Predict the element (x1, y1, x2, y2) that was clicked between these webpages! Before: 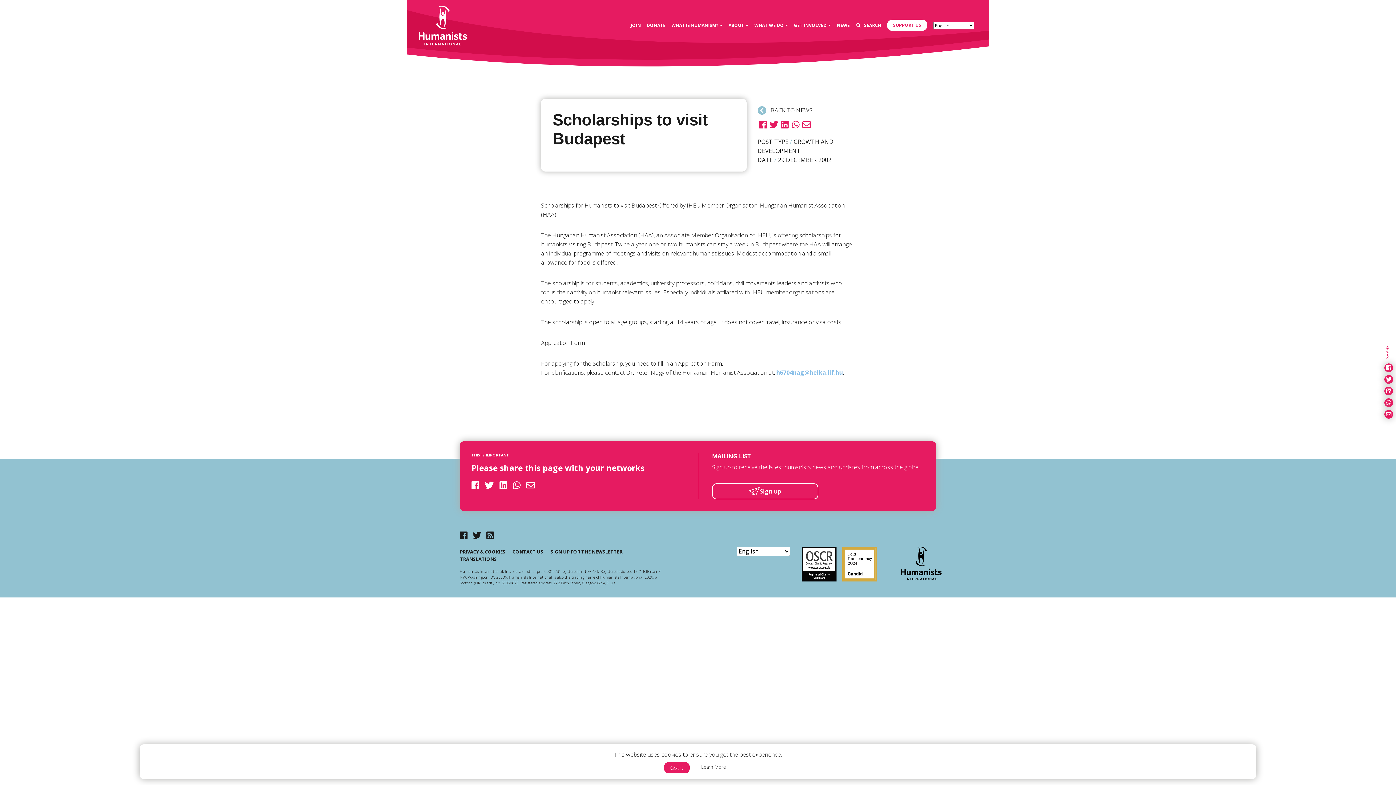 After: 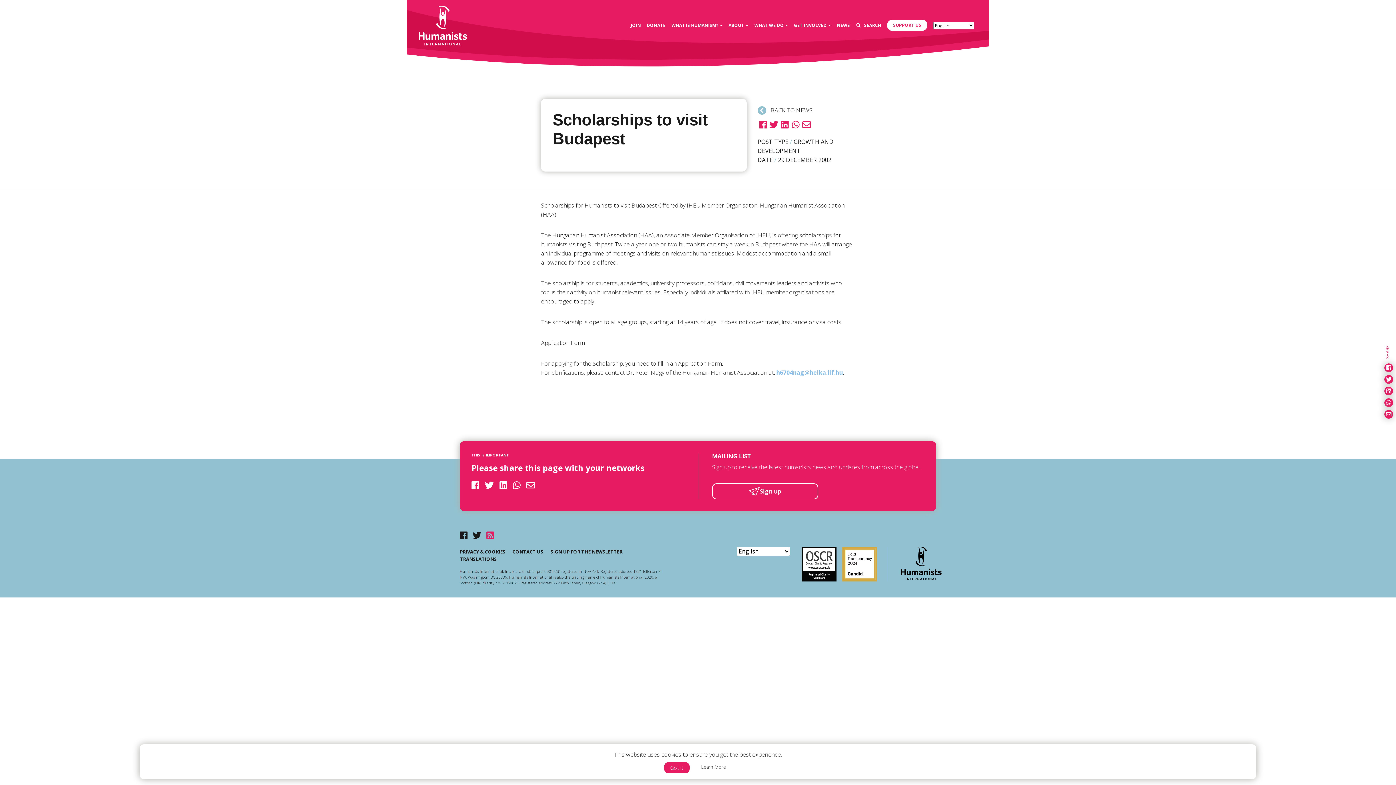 Action: bbox: (486, 529, 494, 541)